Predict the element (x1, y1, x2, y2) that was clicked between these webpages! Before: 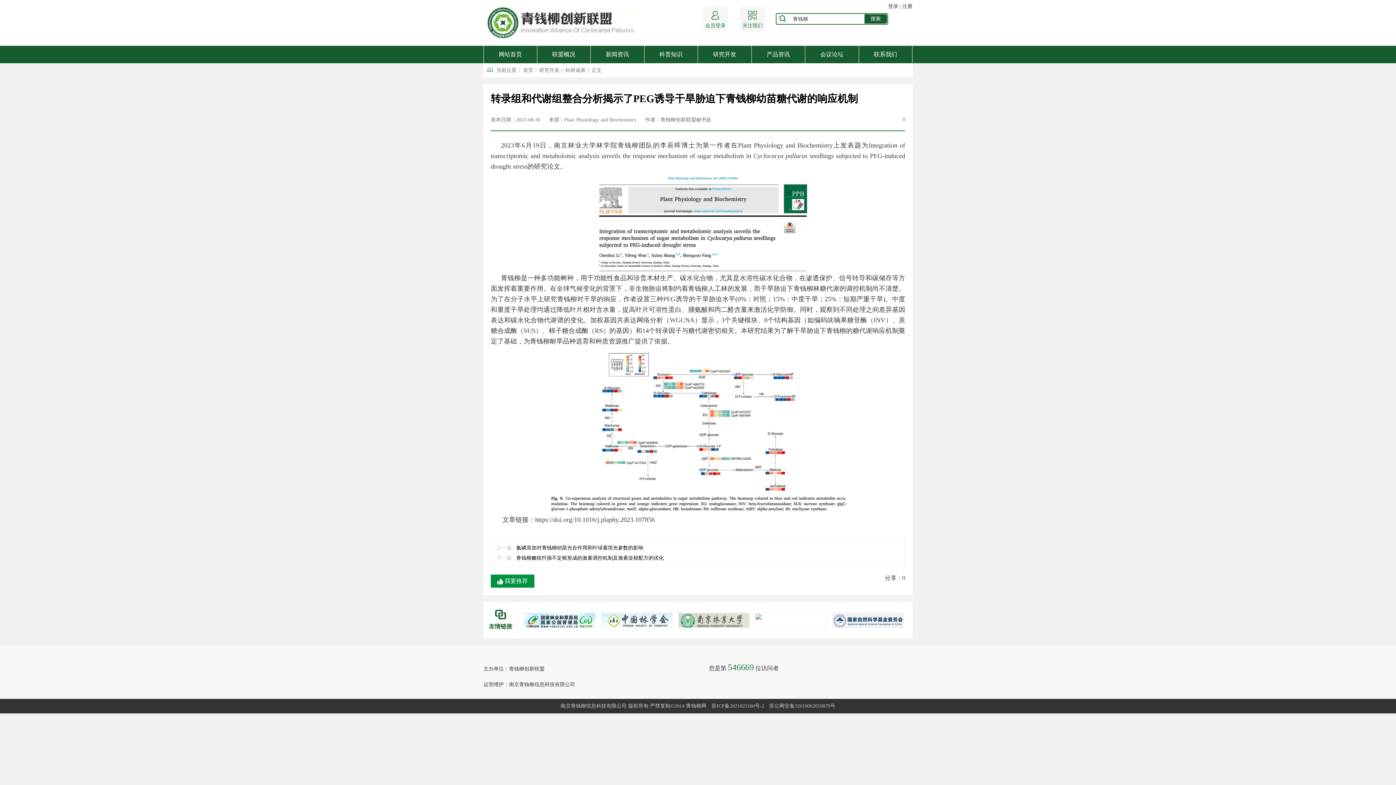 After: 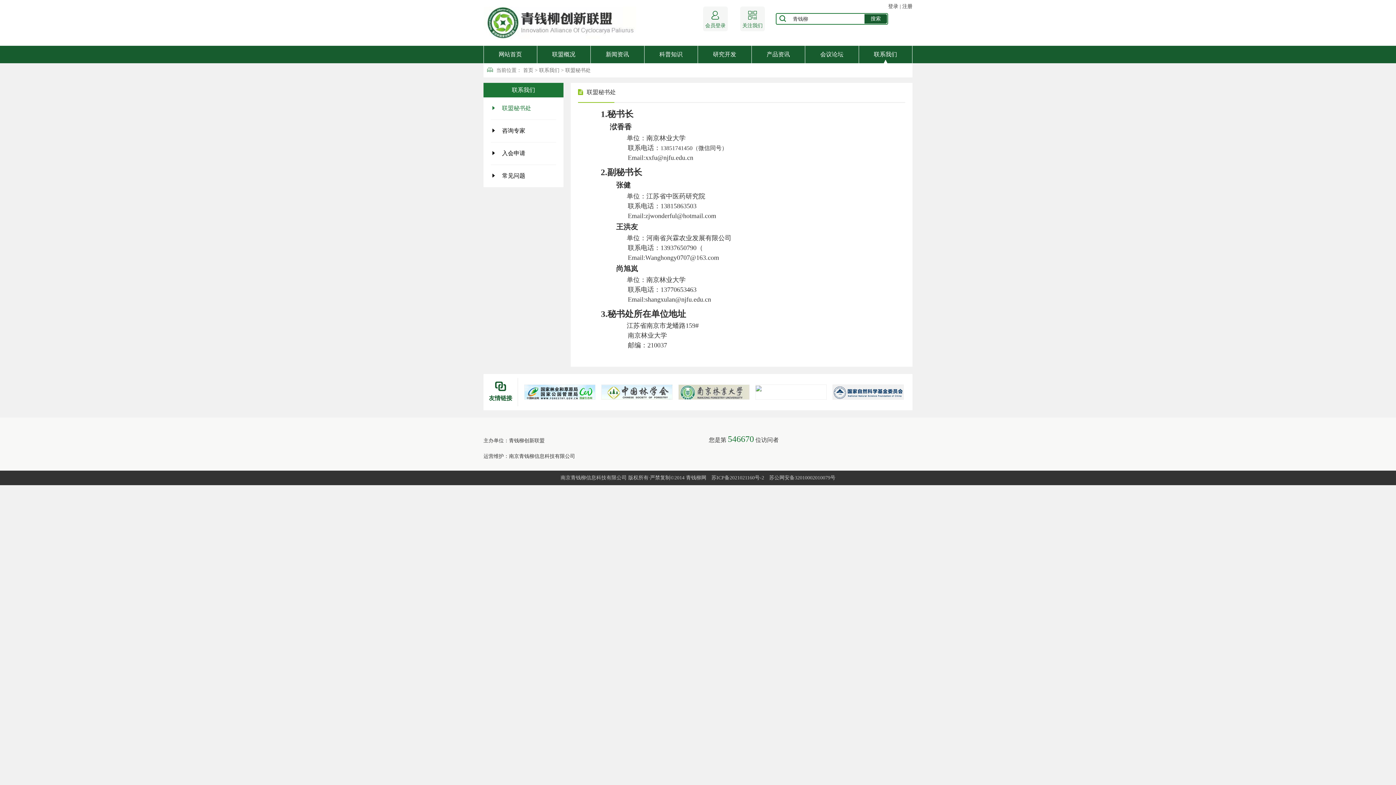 Action: bbox: (859, 45, 912, 63) label: 联系我们